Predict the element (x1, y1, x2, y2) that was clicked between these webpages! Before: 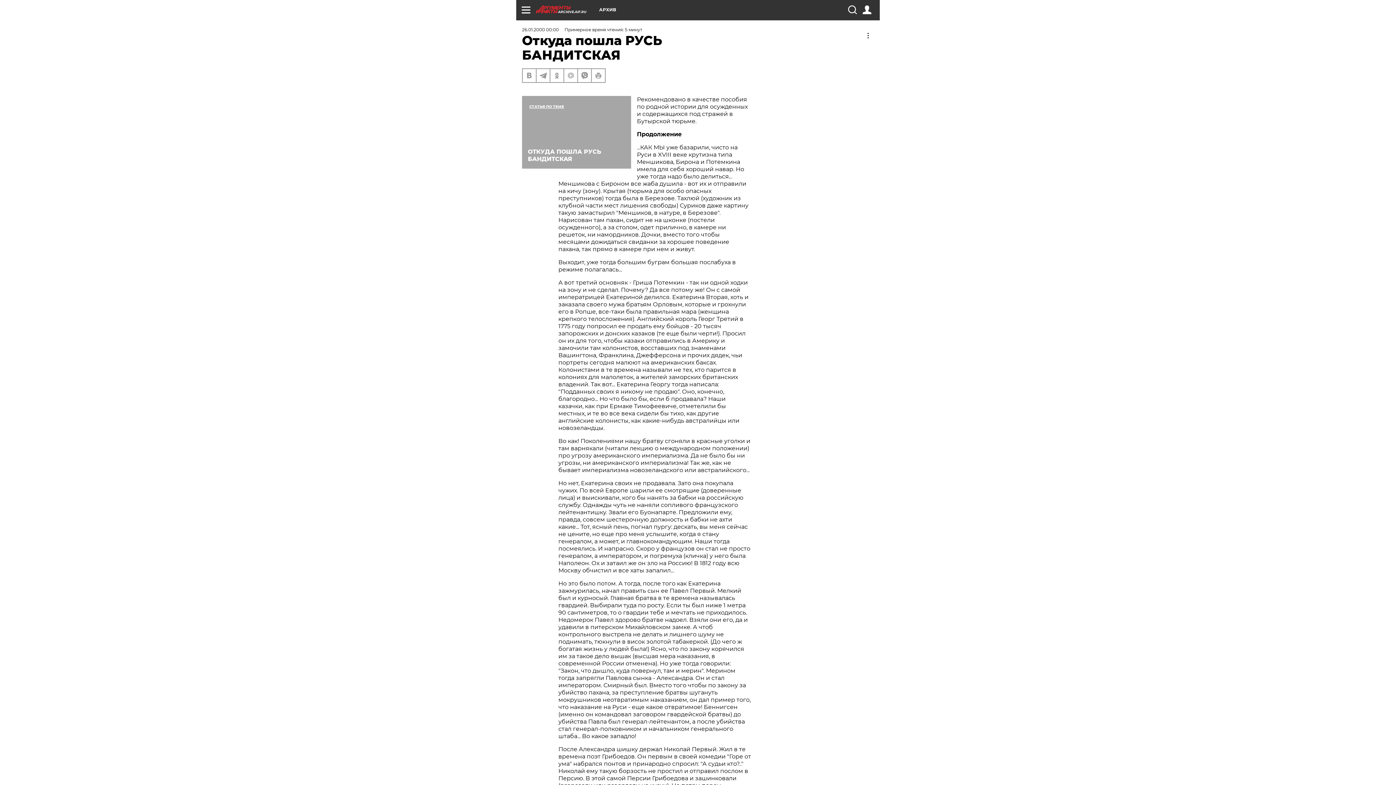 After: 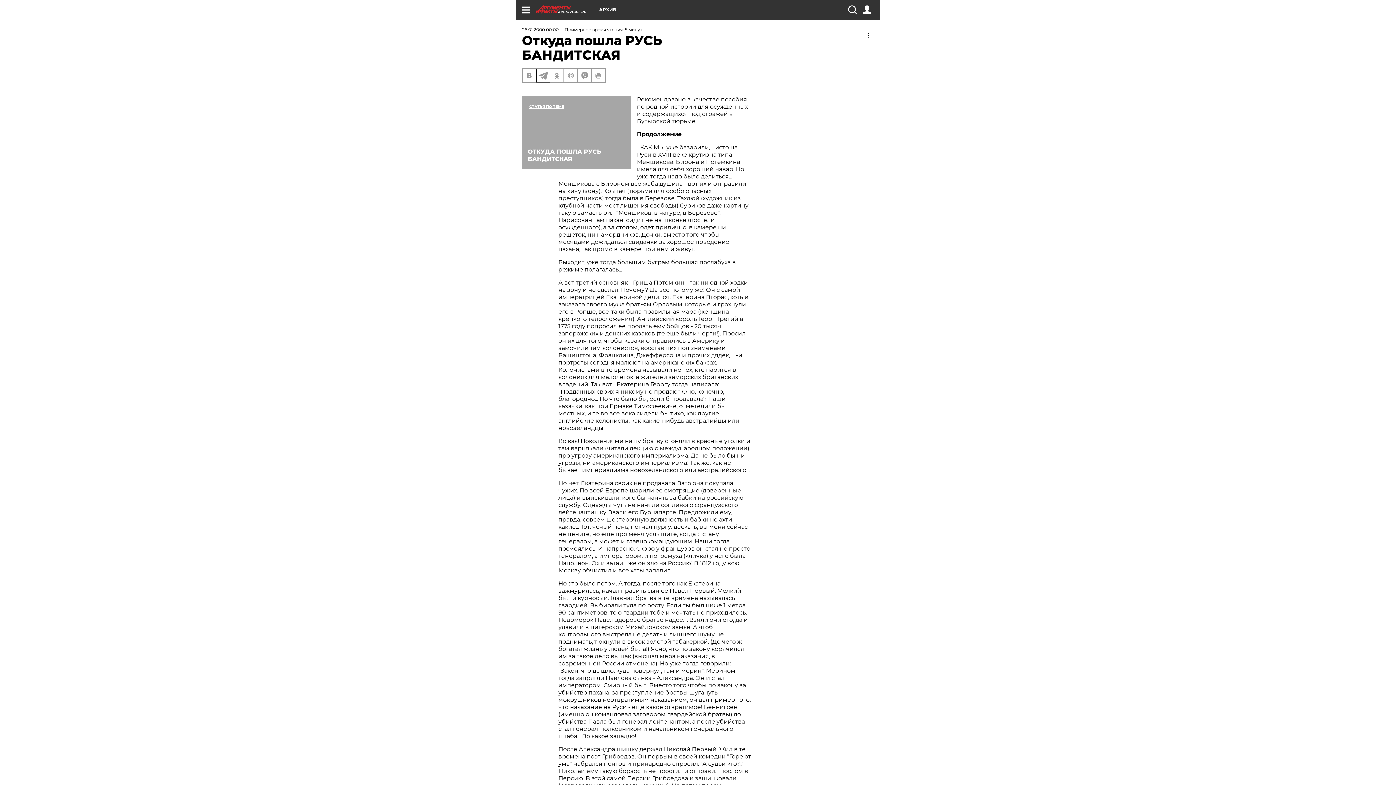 Action: bbox: (536, 69, 549, 82)